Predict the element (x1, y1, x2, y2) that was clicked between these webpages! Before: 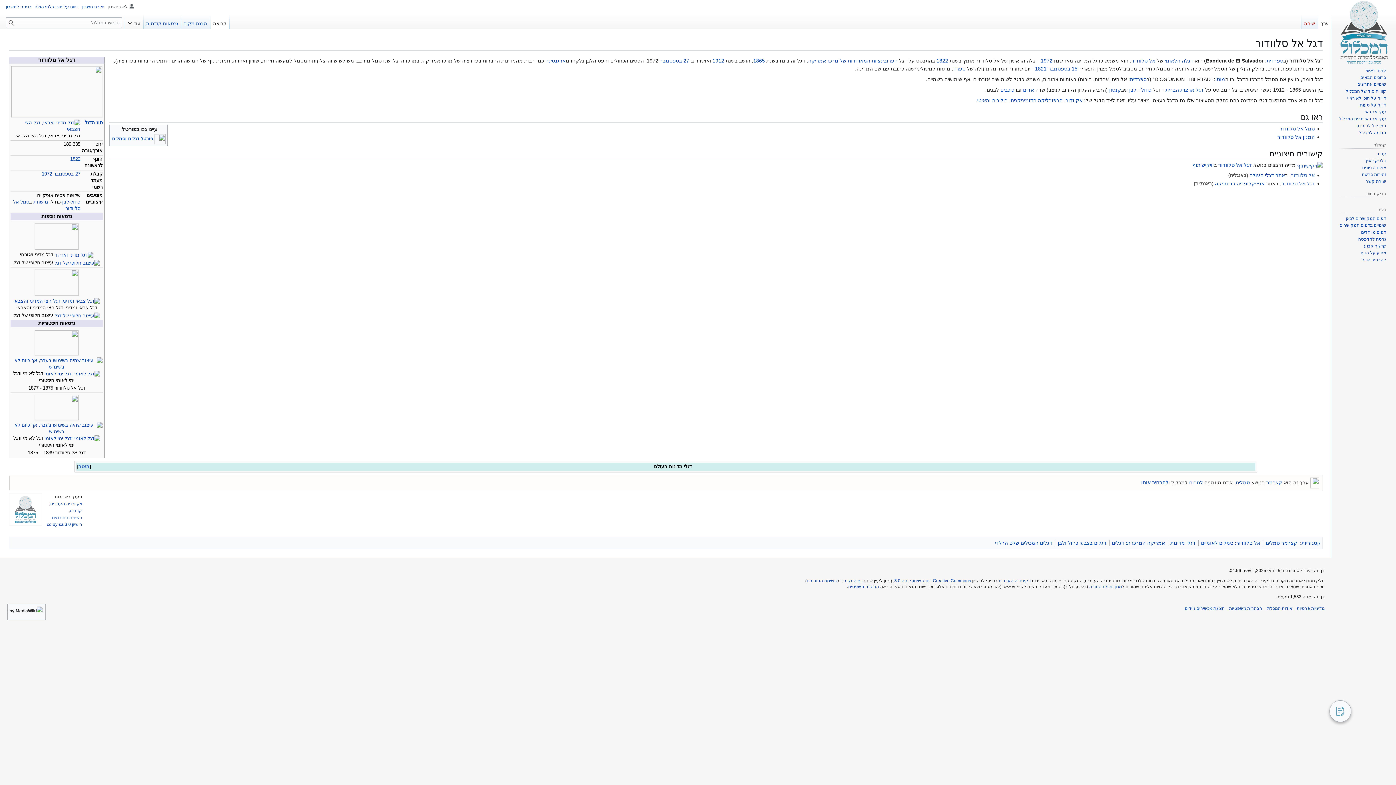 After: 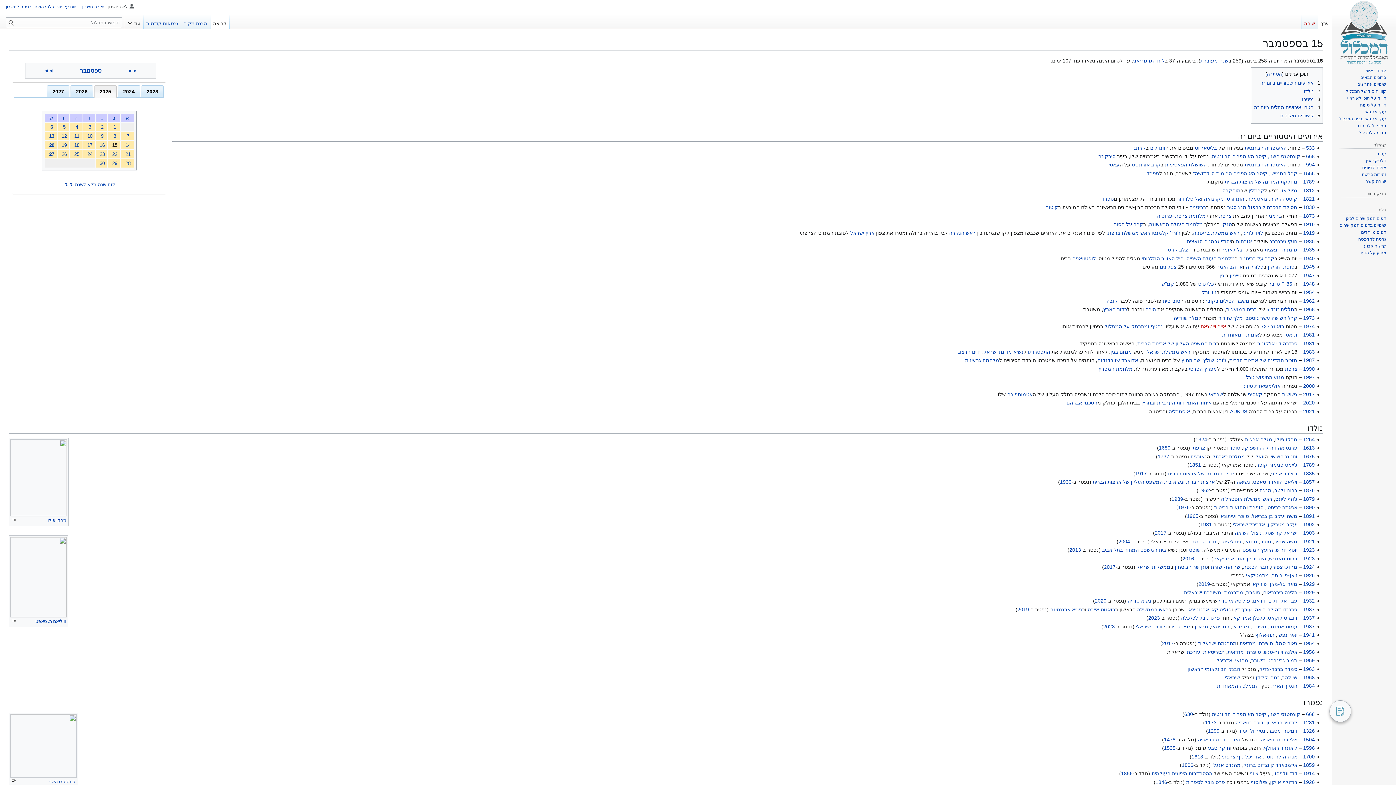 Action: bbox: (1048, 65, 1077, 71) label: 15 בספטמבר